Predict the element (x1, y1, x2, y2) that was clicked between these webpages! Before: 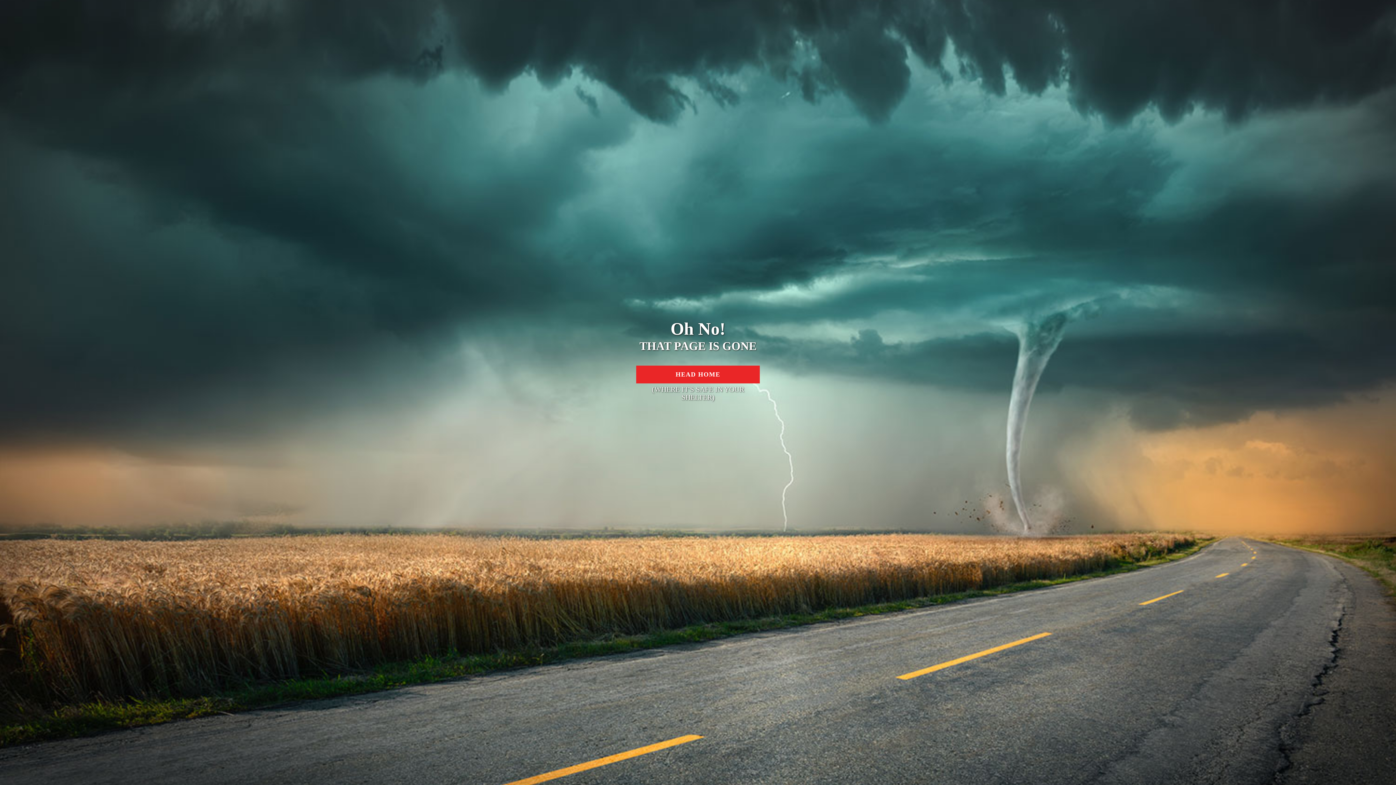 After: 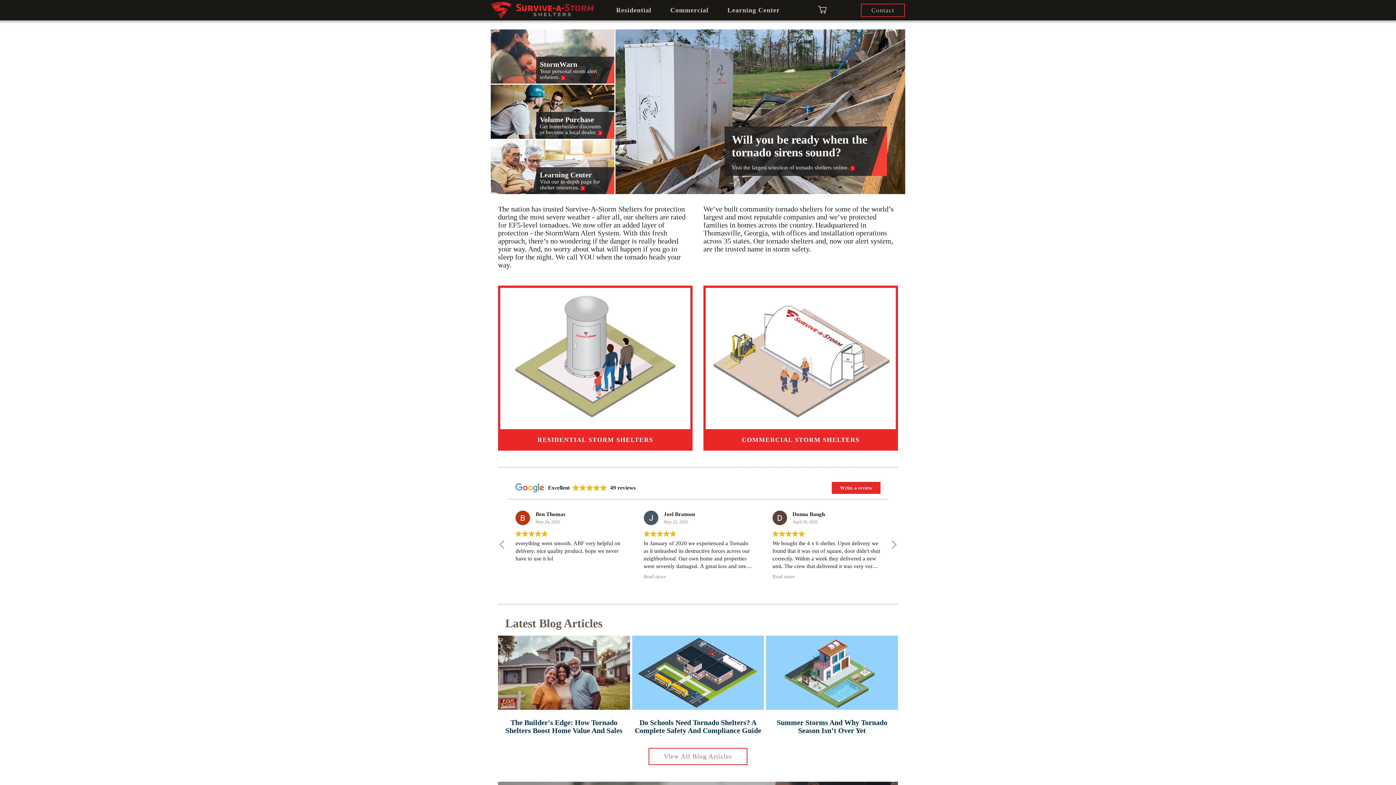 Action: label: HEAD HOME bbox: (636, 365, 760, 383)